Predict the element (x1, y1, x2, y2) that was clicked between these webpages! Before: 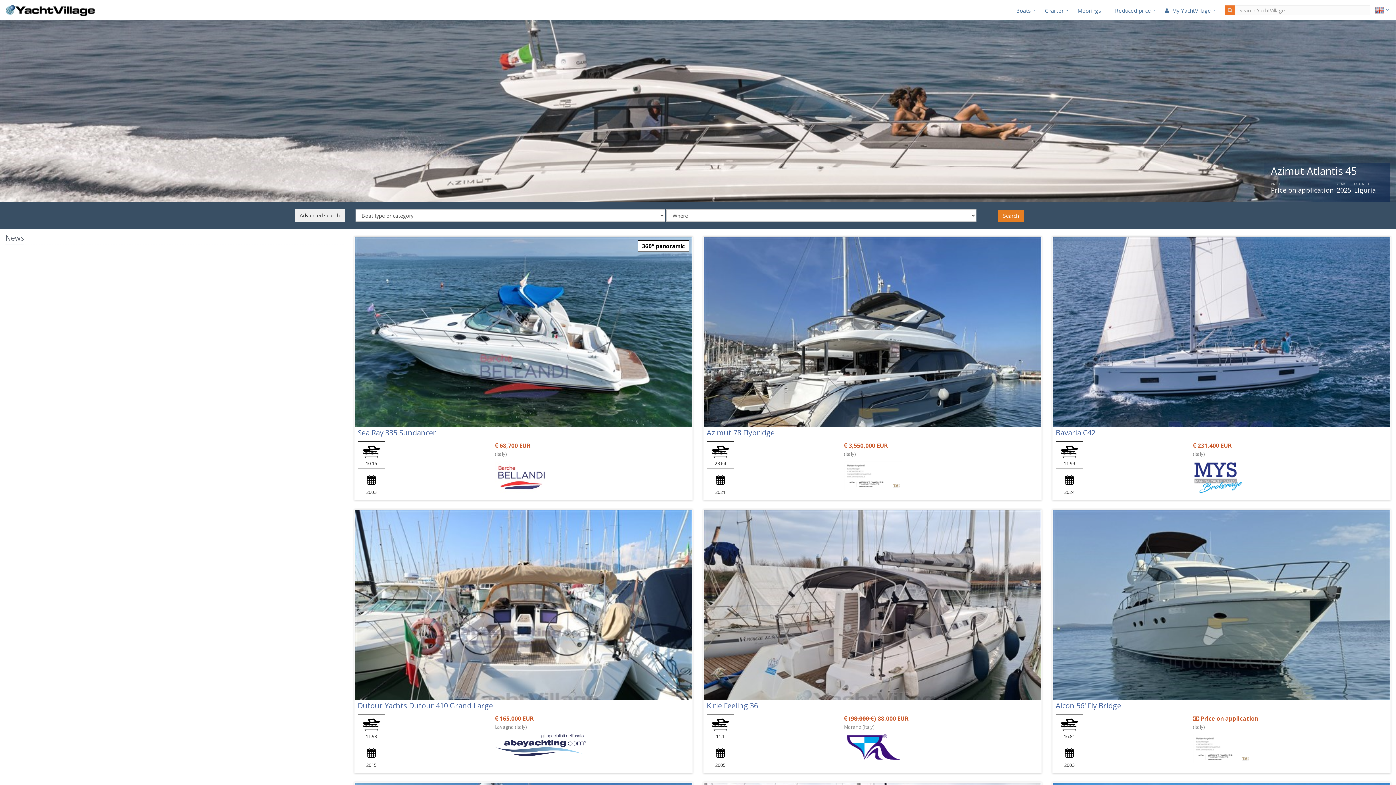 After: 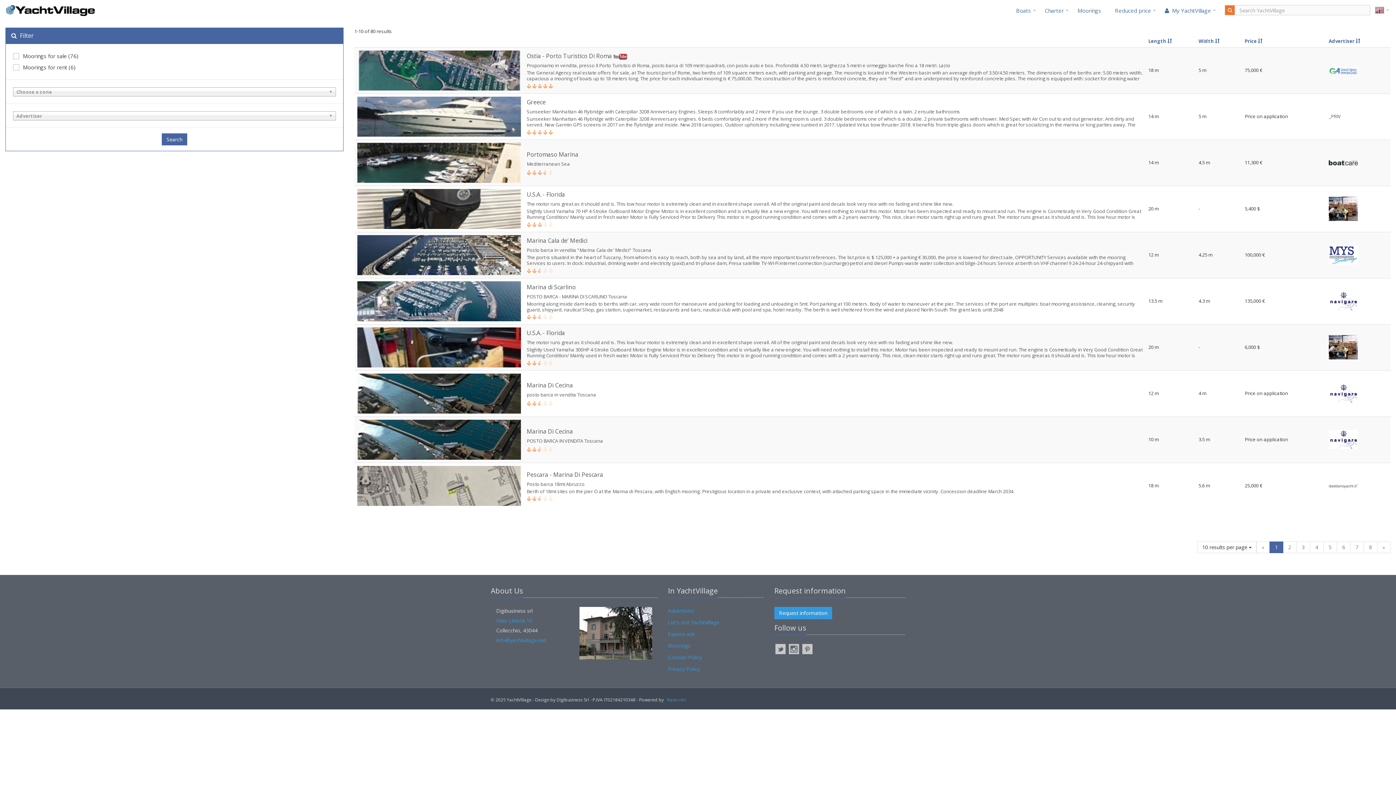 Action: bbox: (1072, 2, 1110, 21) label: Moorings